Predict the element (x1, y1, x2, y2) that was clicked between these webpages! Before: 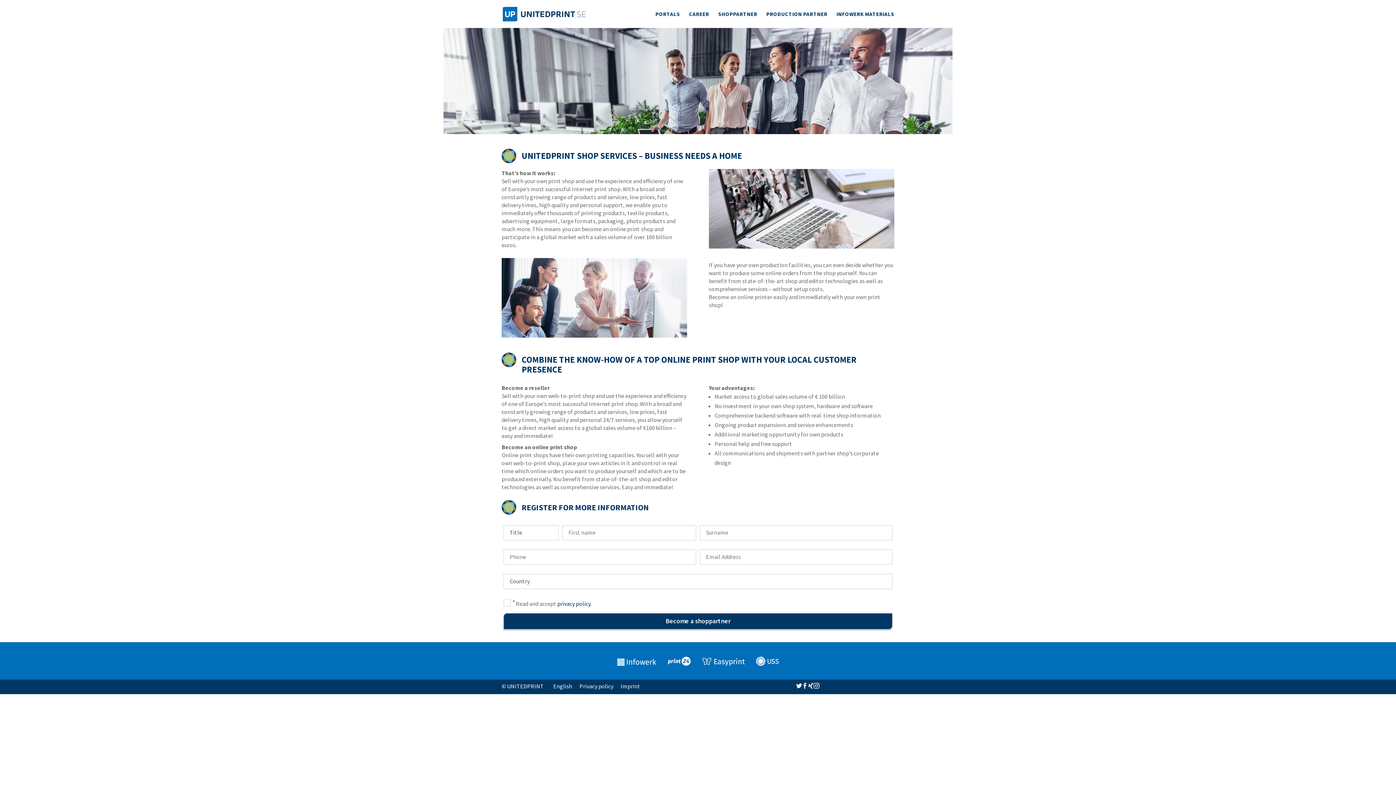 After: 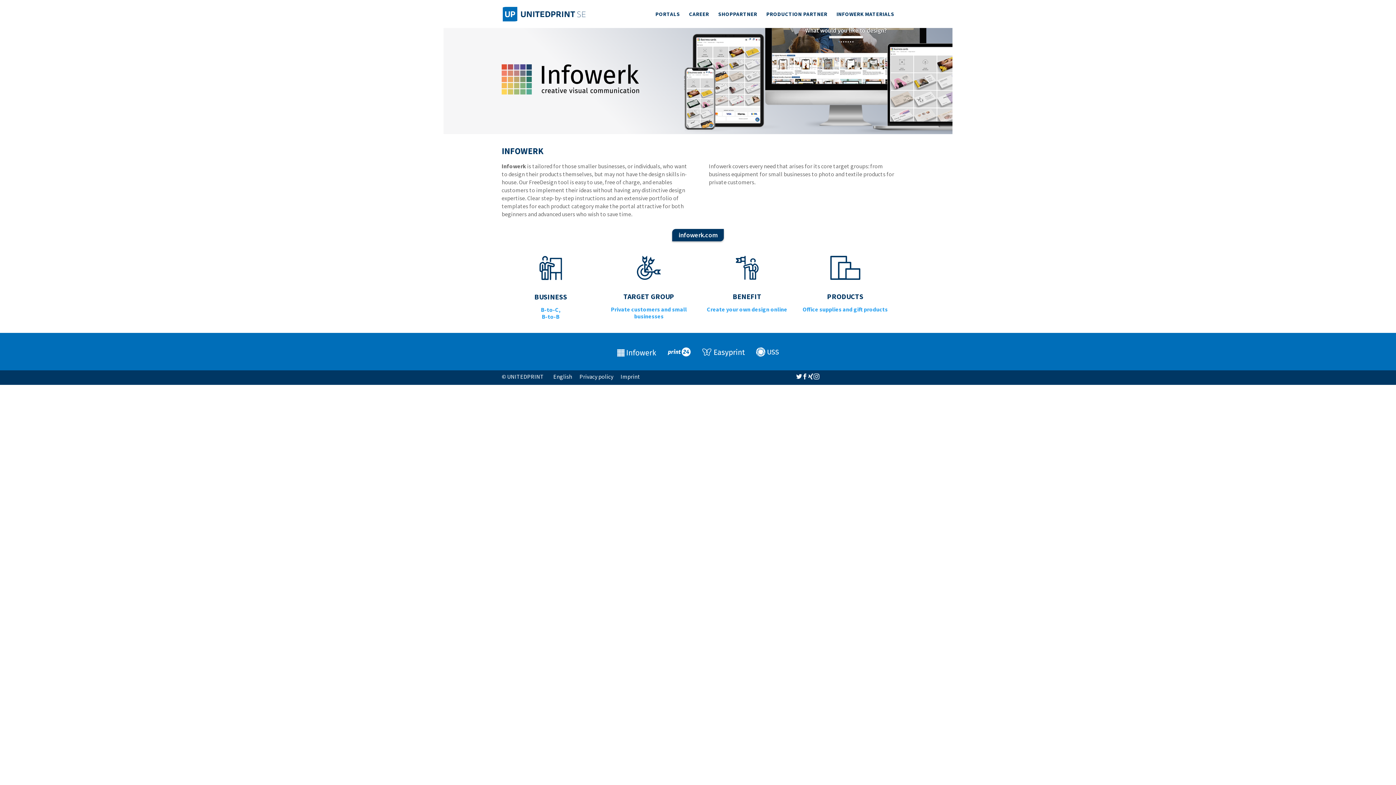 Action: bbox: (617, 664, 667, 671)